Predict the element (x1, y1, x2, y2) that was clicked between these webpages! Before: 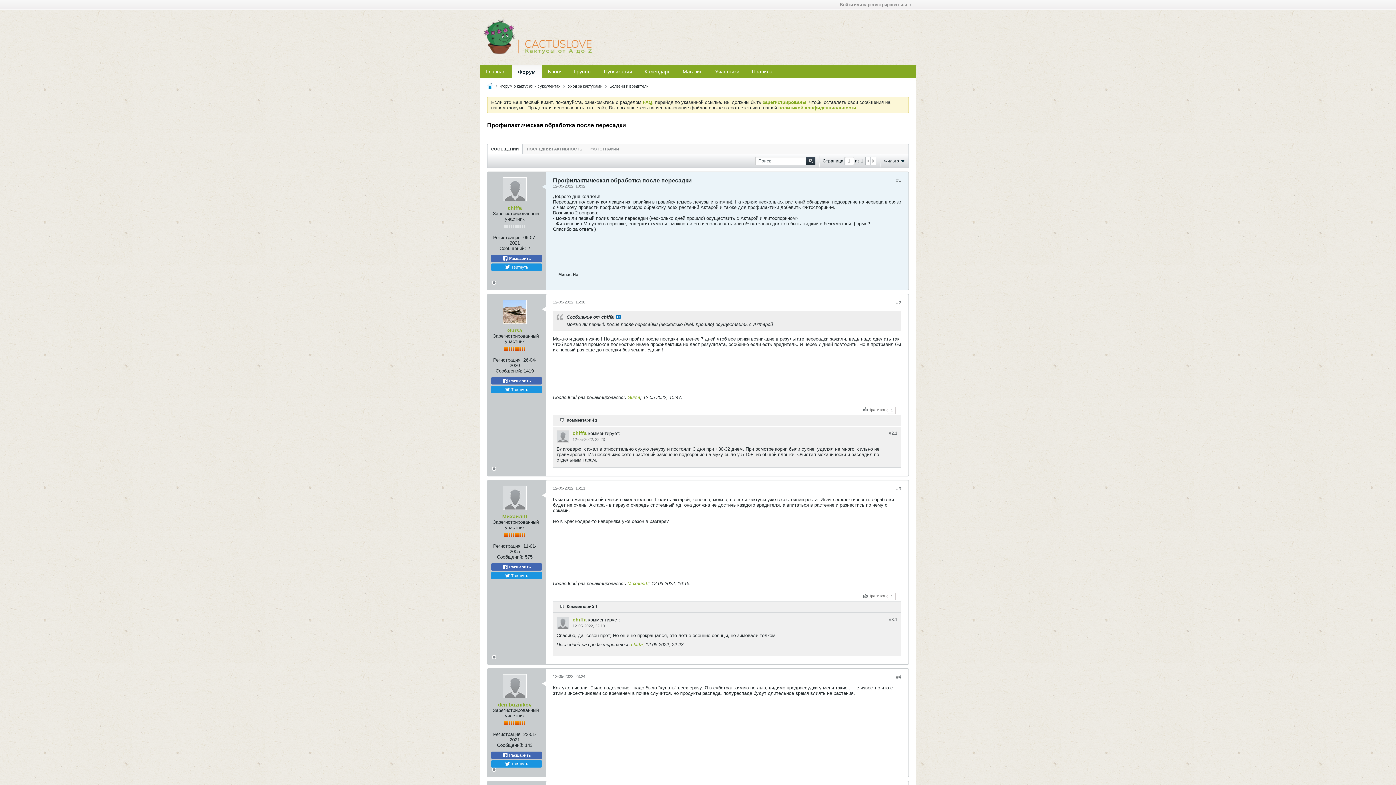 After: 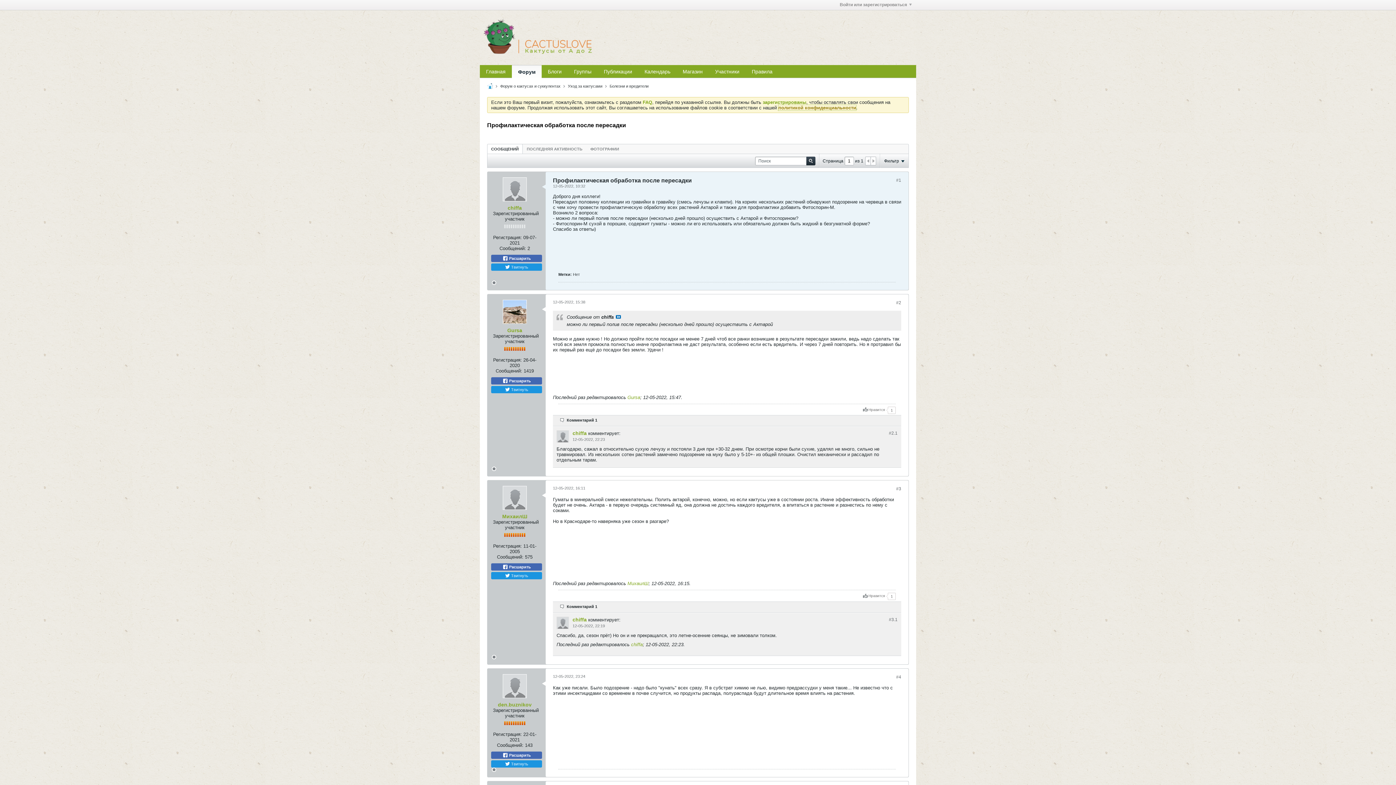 Action: label: политикой конфиденциальности bbox: (778, 105, 856, 110)